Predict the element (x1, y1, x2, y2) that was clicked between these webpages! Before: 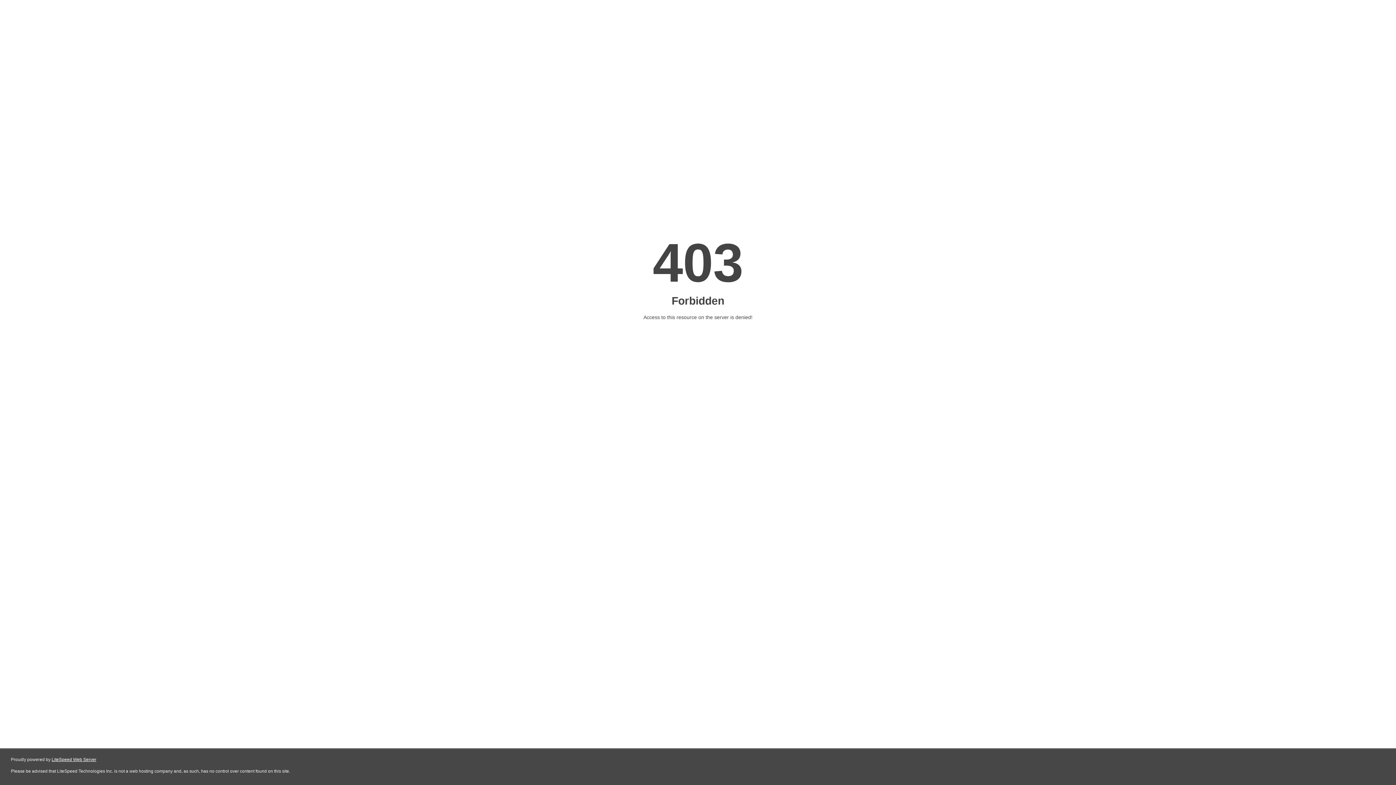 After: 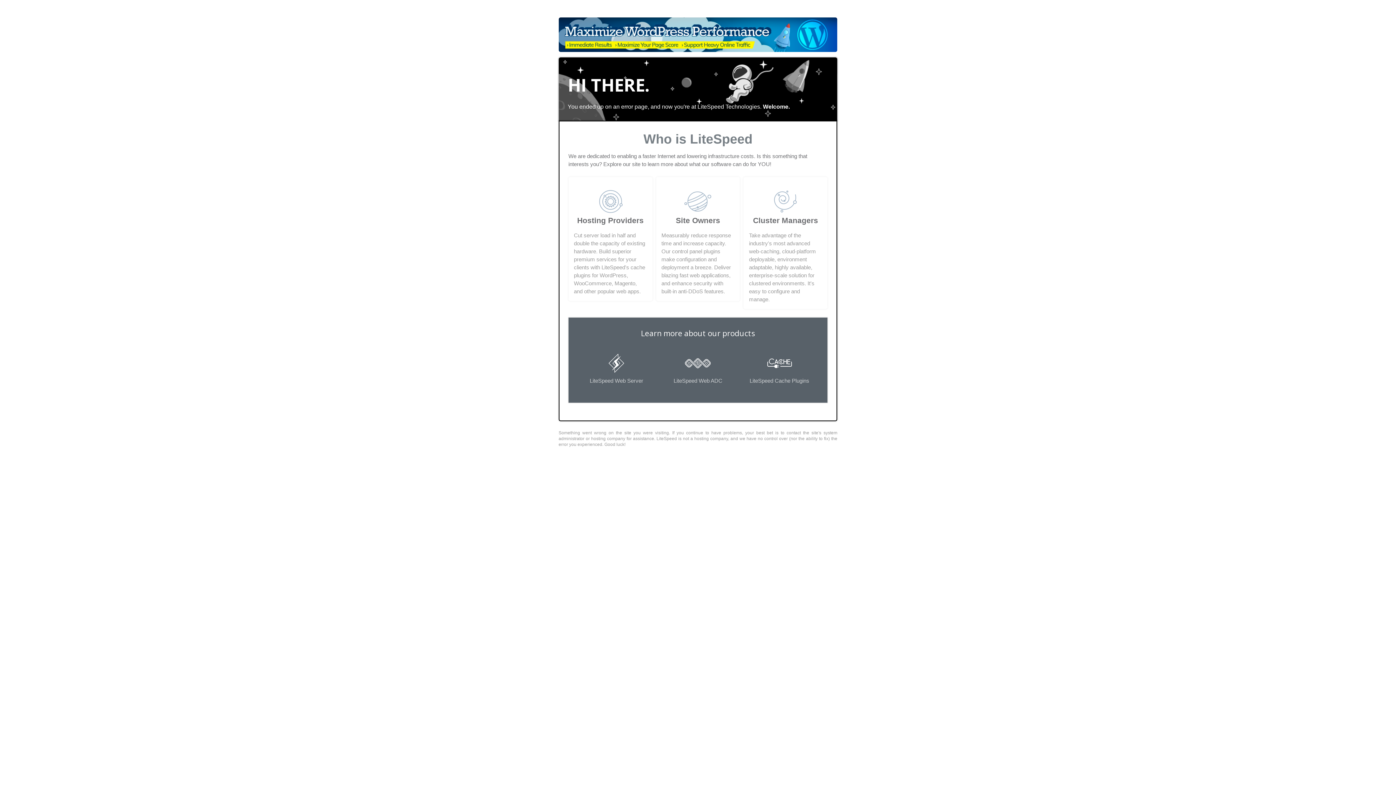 Action: label: LiteSpeed Web Server bbox: (51, 757, 96, 762)